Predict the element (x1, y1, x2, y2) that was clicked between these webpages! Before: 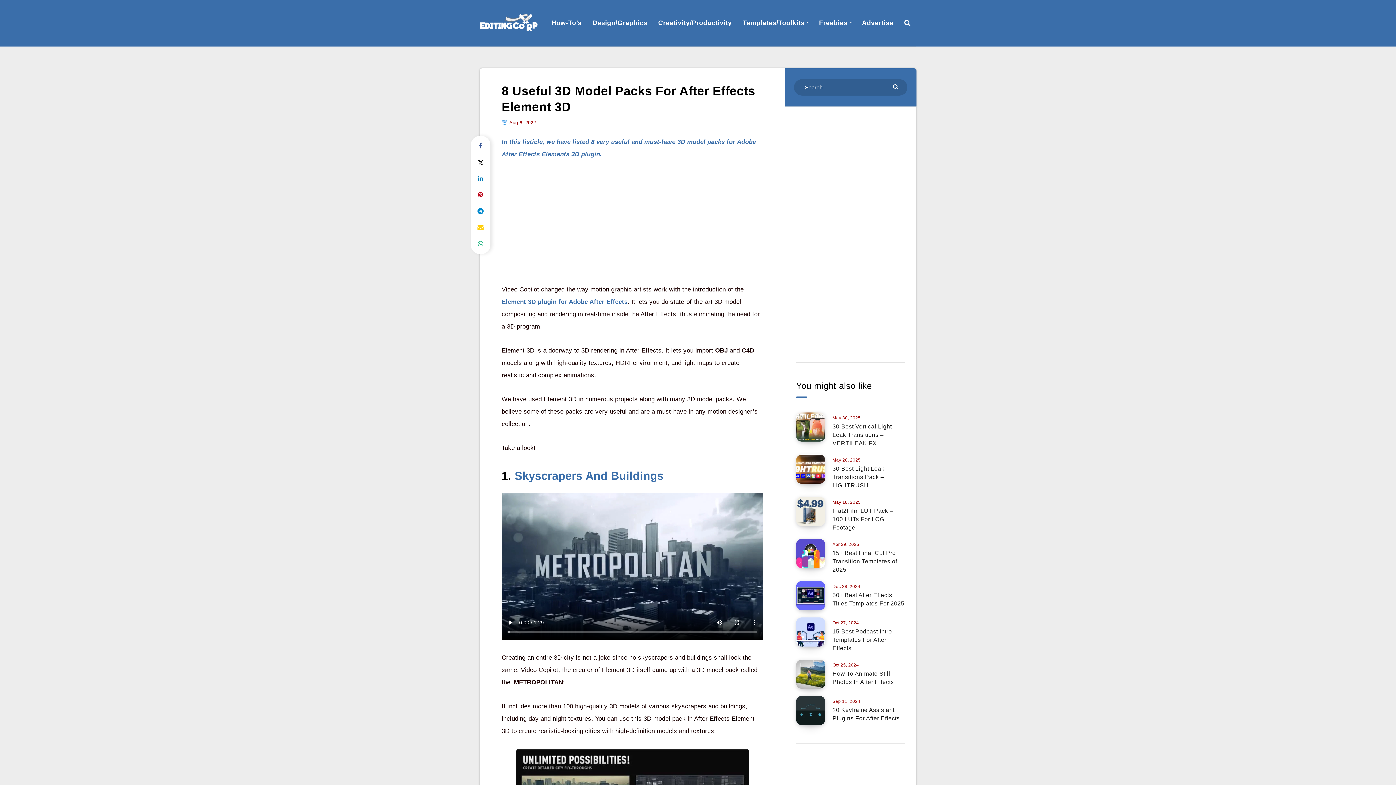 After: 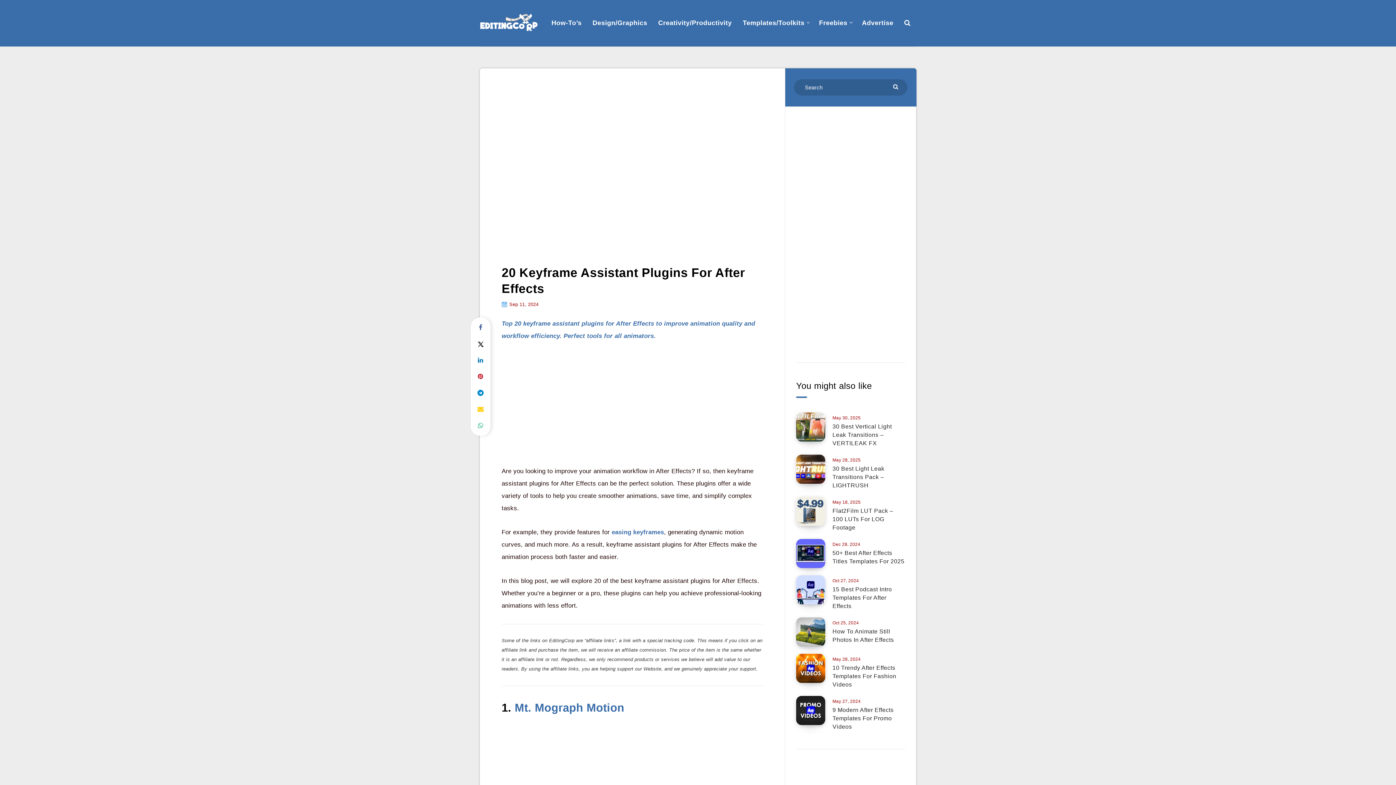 Action: label: 20 Keyframe Assistant Plugins For After Effects bbox: (832, 707, 900, 723)